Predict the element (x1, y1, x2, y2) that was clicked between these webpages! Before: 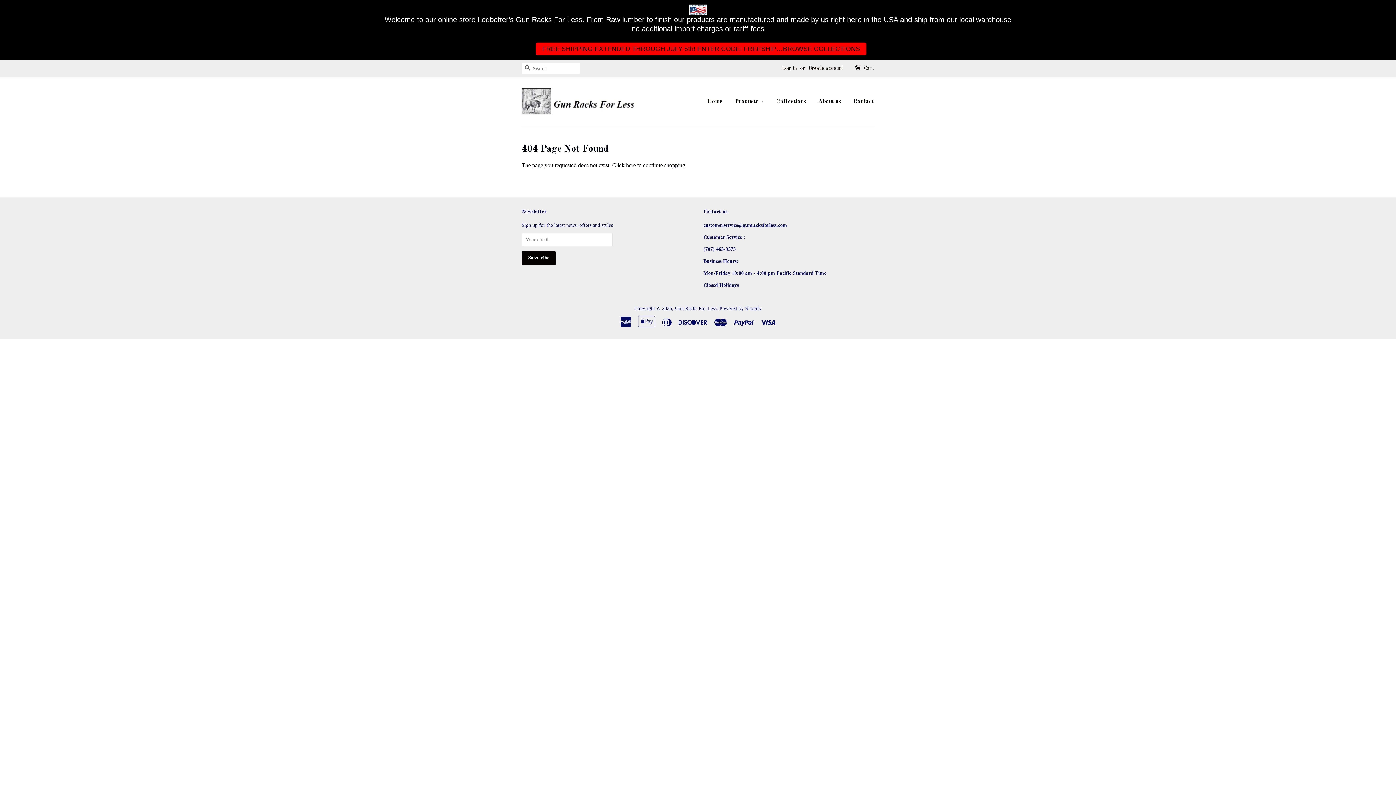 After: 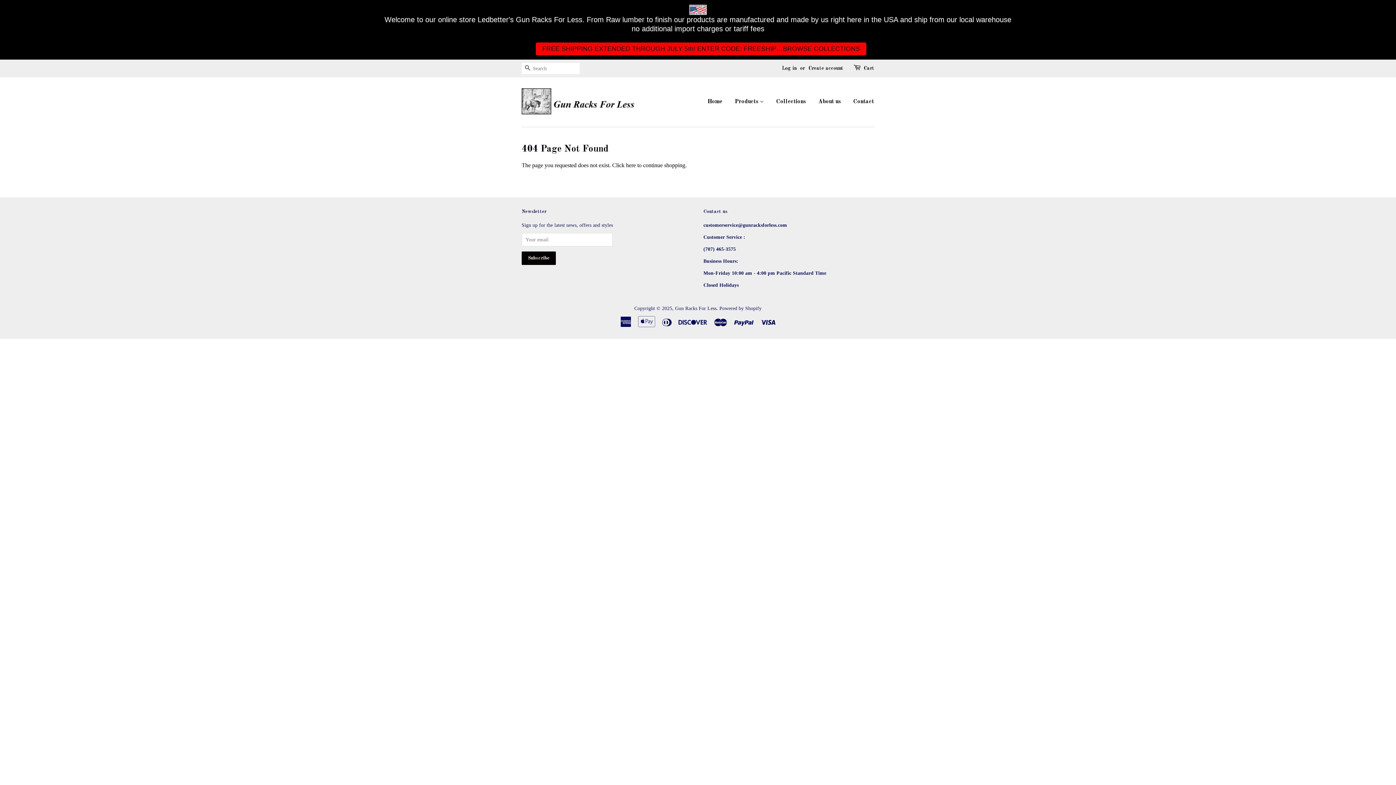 Action: label: FREE SHIPPING EXTENDED THROUGH JULY 5th! ENTER CODE: FREESHIP…BROWSE COLLECTIONS bbox: (536, 42, 866, 55)